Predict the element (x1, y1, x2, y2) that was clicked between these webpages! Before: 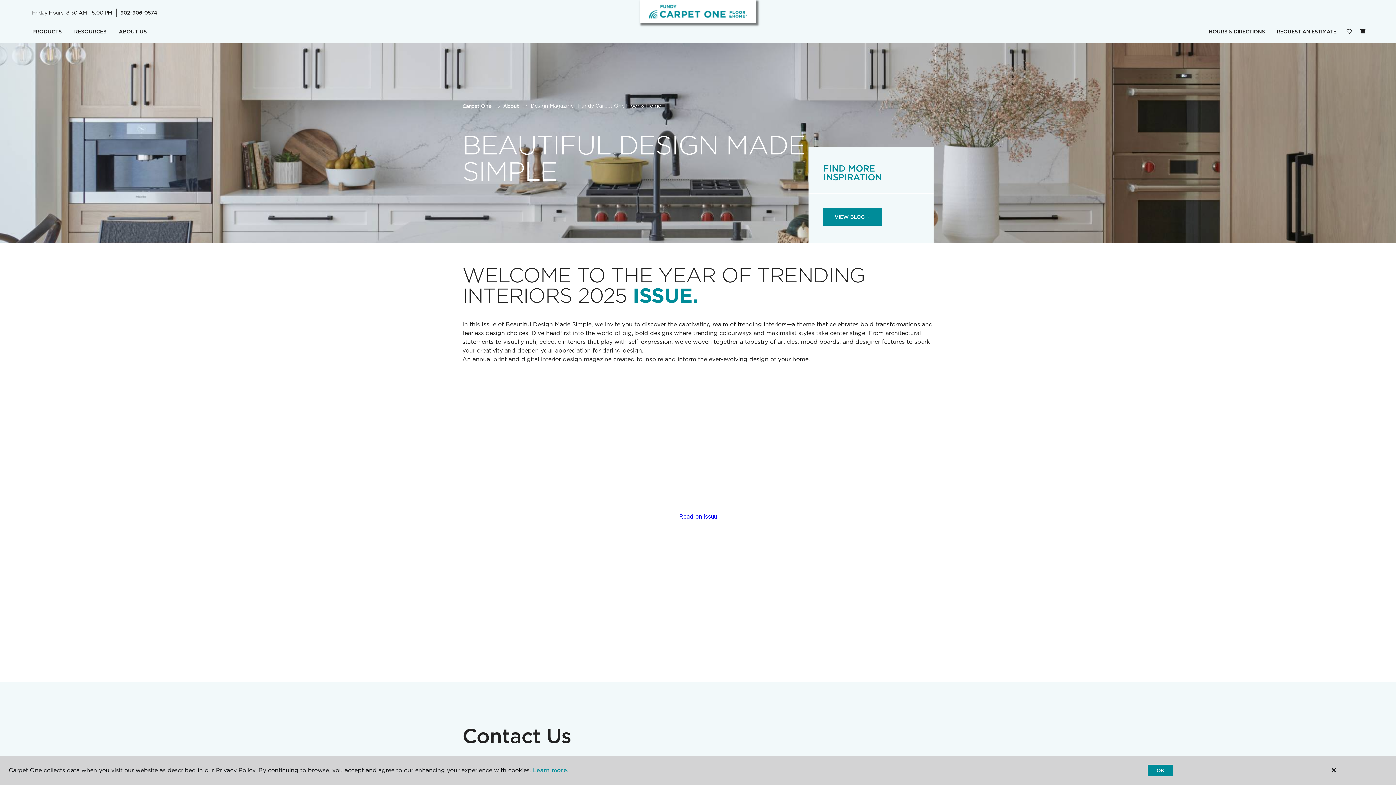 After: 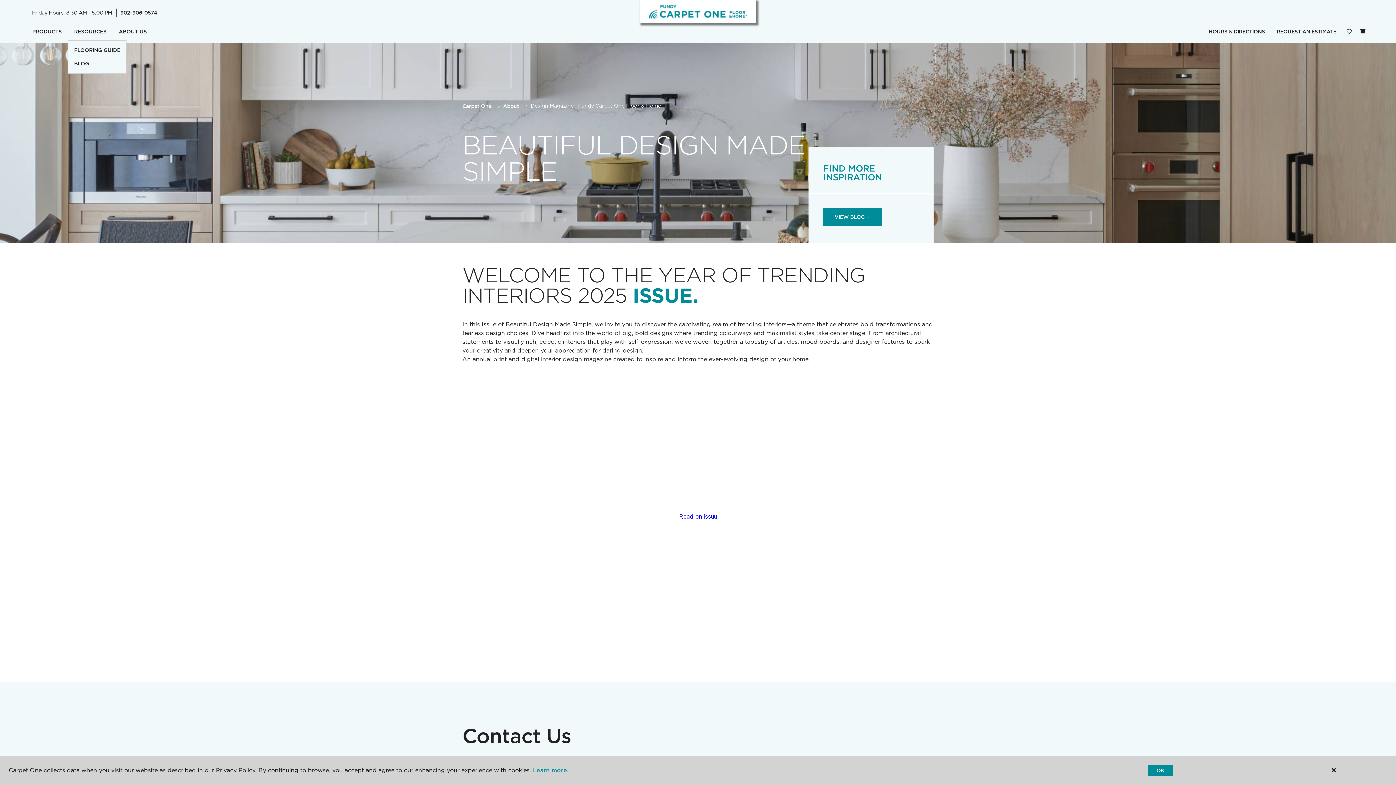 Action: label: RESOURCES bbox: (68, 23, 112, 40)